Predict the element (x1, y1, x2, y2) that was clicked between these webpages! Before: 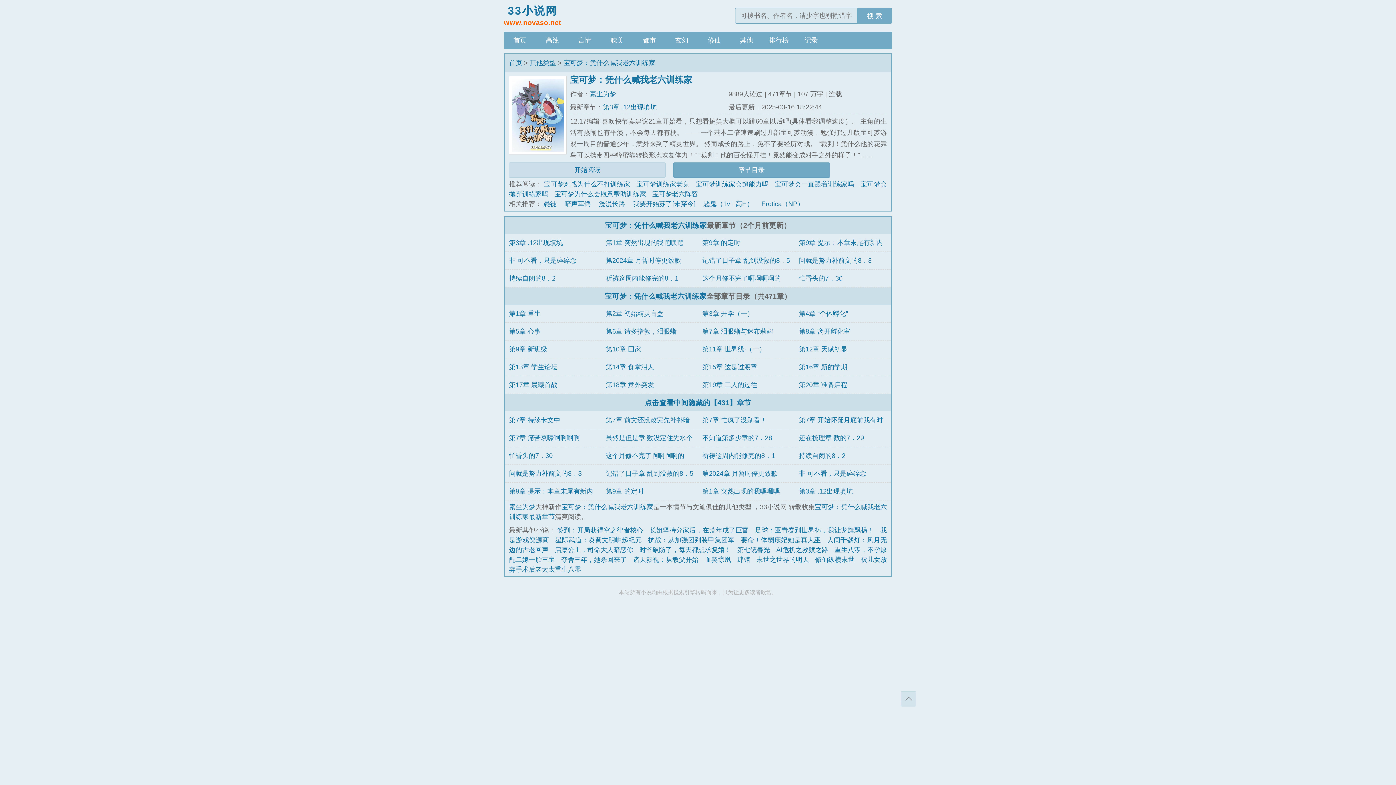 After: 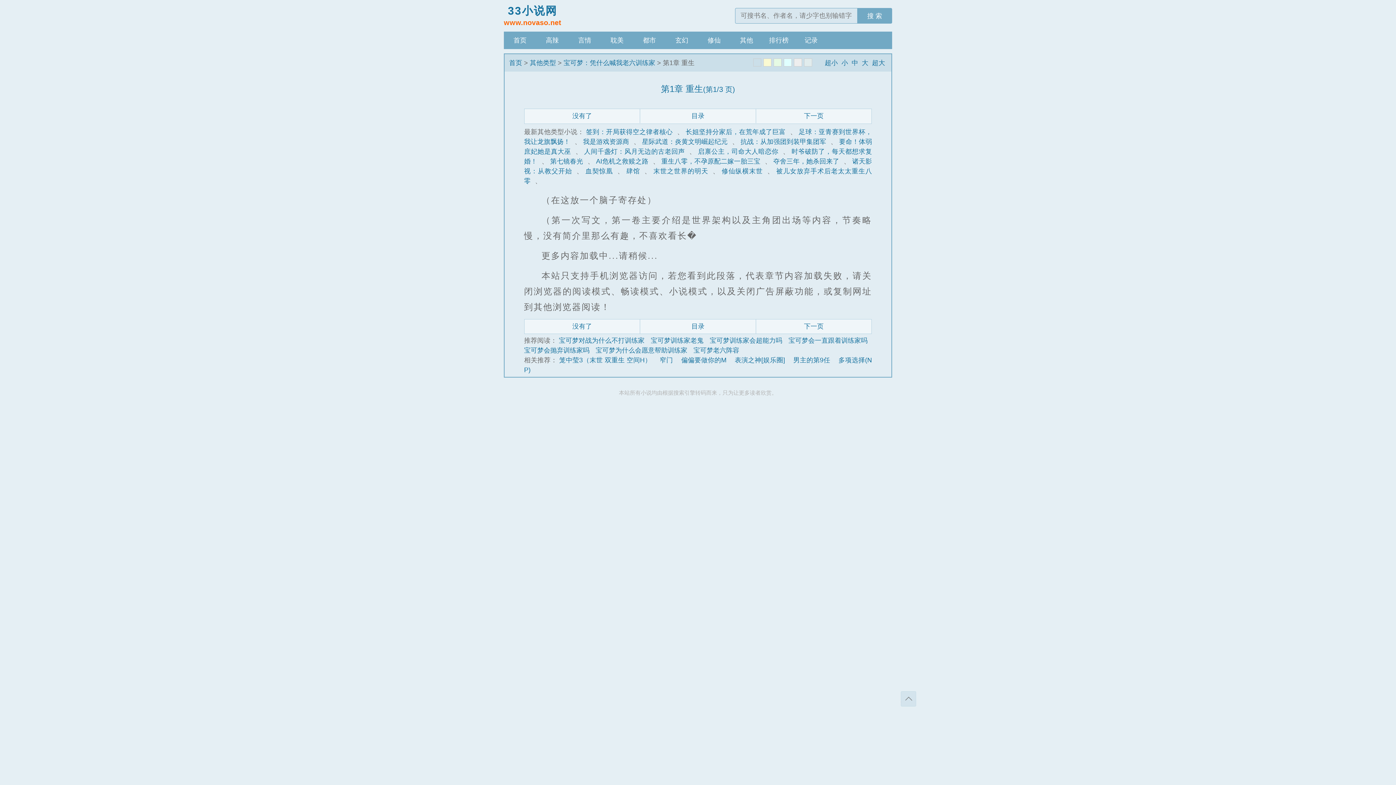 Action: bbox: (509, 162, 665, 177) label: 开始阅读